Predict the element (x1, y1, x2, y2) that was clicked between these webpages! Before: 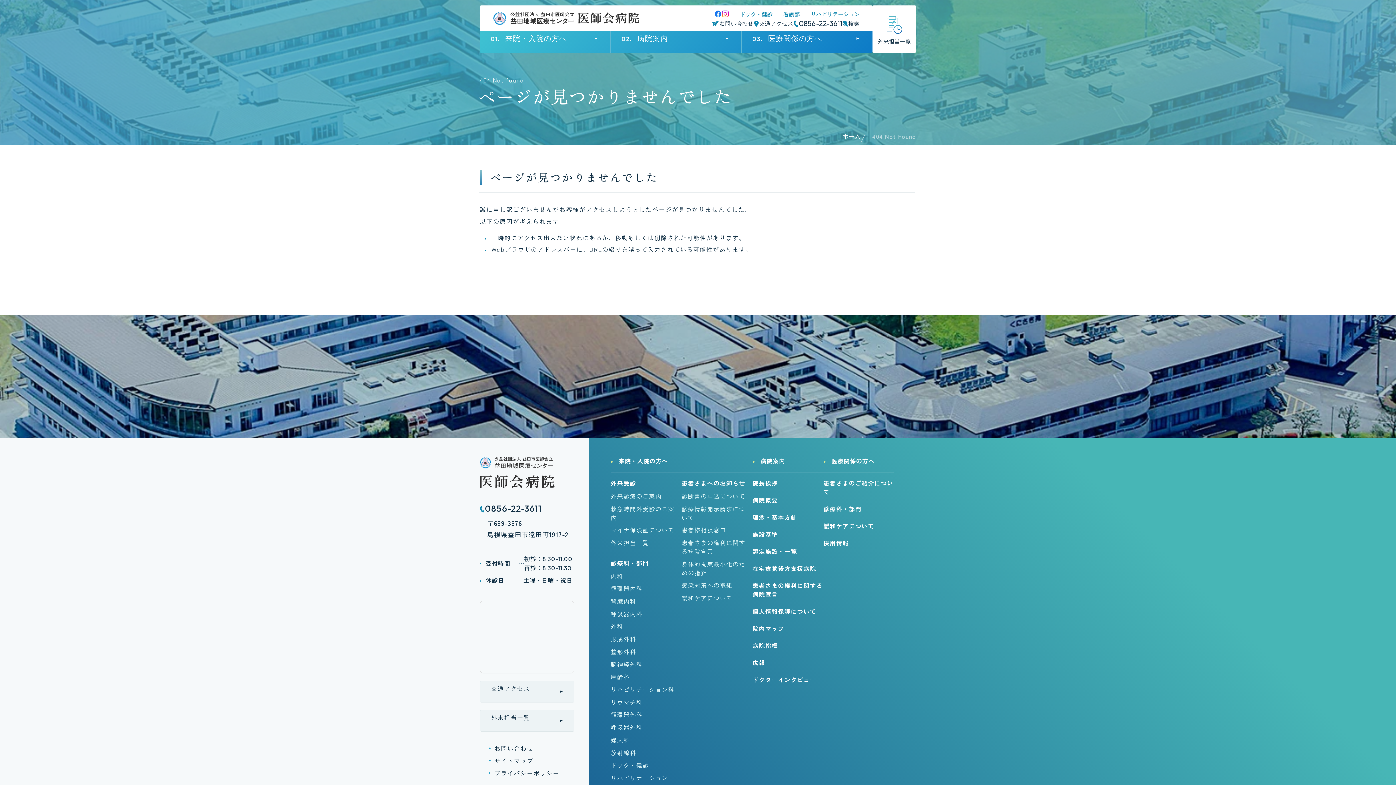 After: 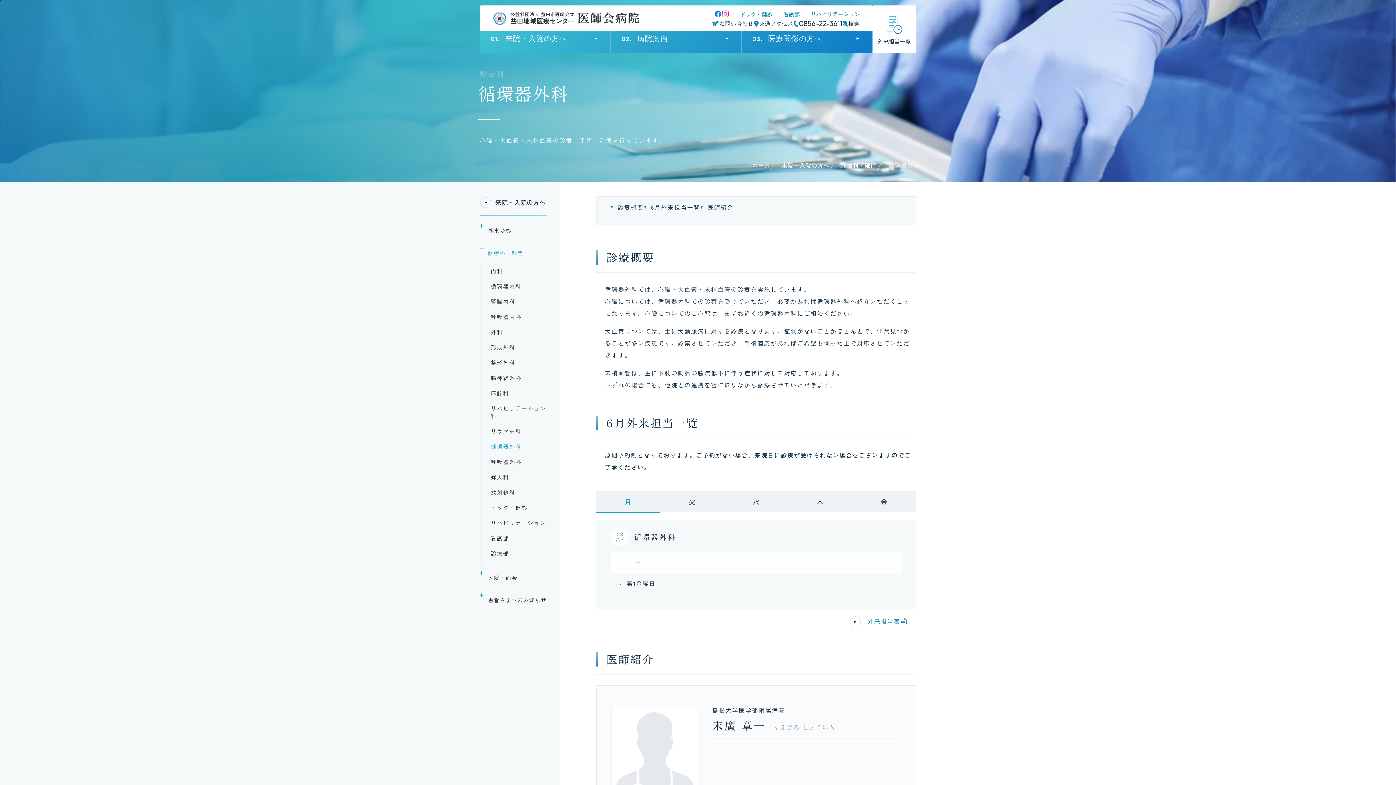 Action: bbox: (610, 710, 642, 719) label: 循環器外科